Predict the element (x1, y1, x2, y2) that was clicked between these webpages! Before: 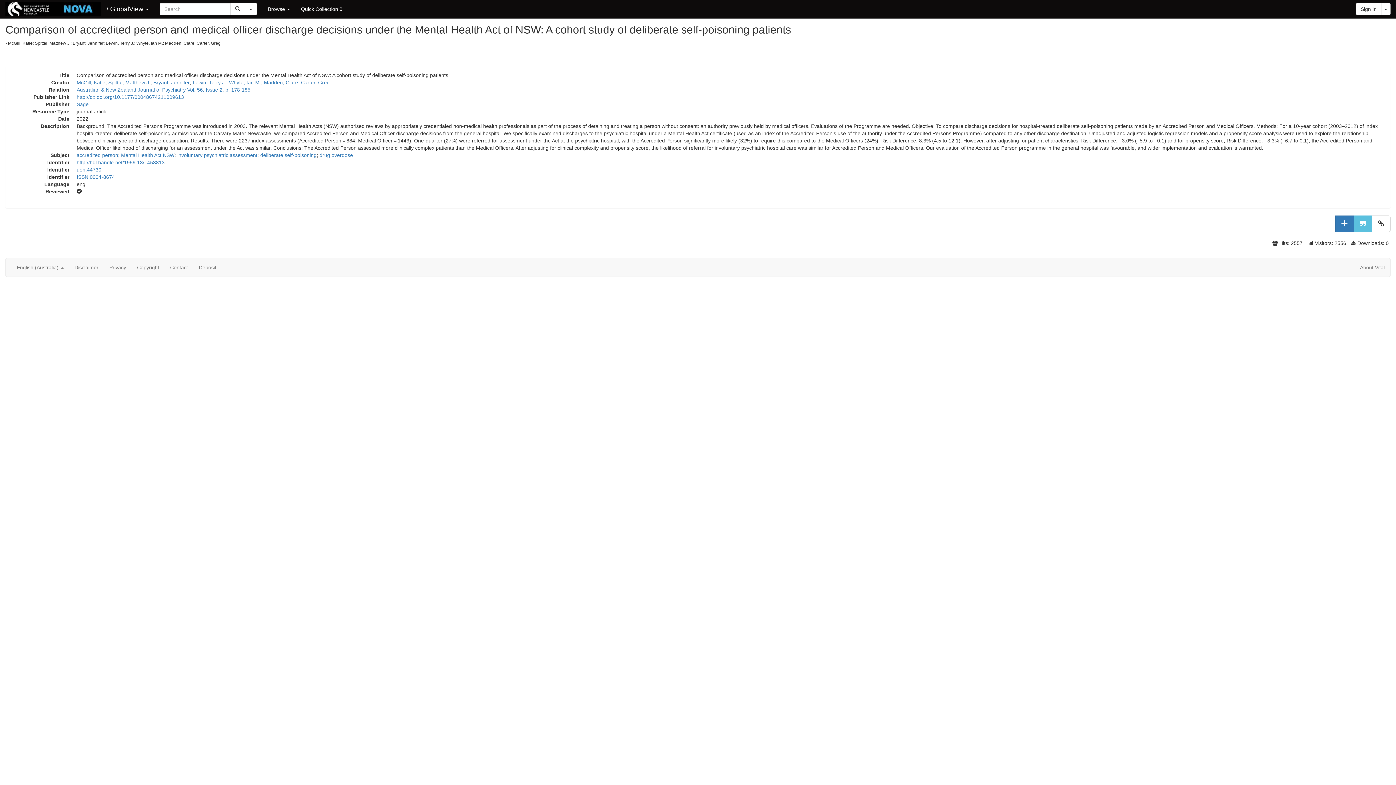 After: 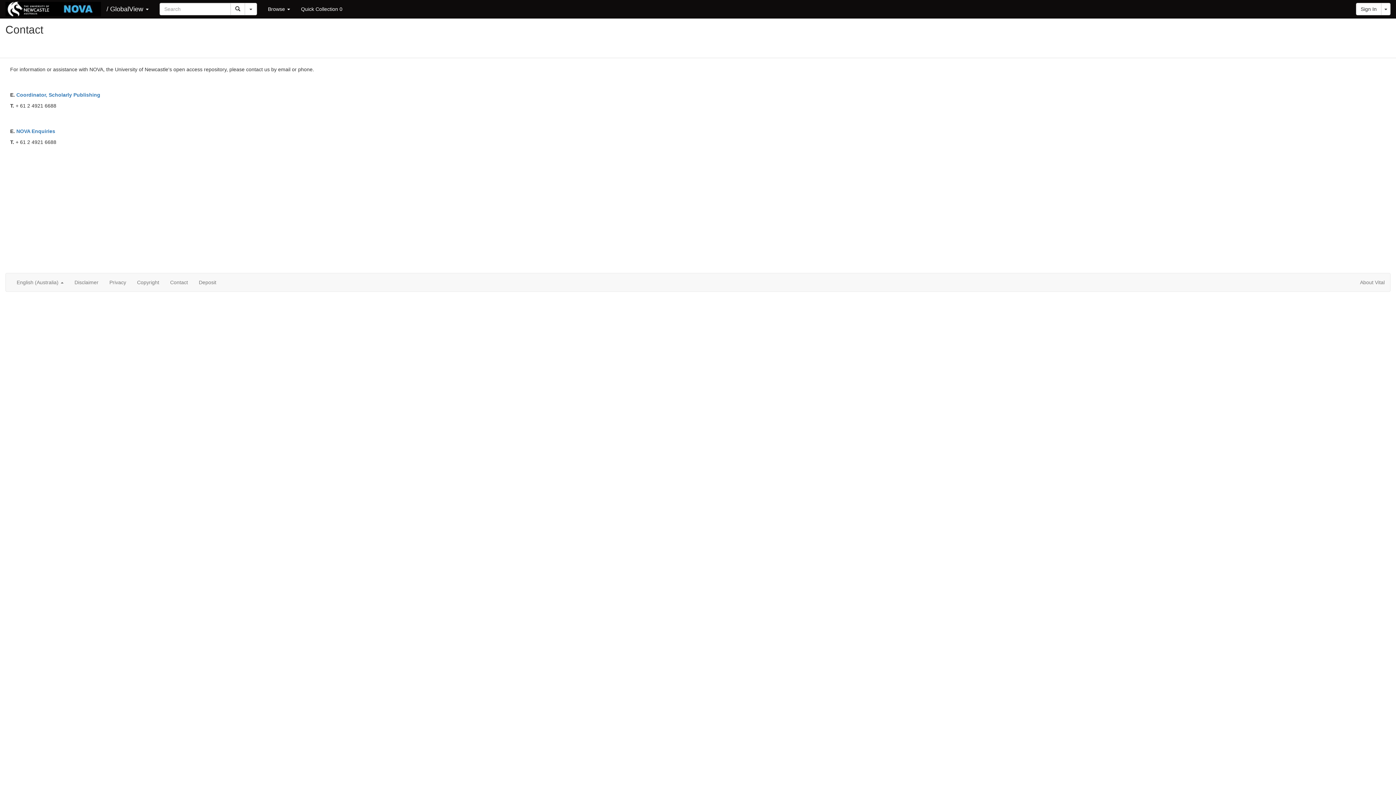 Action: bbox: (164, 258, 193, 276) label: Contact